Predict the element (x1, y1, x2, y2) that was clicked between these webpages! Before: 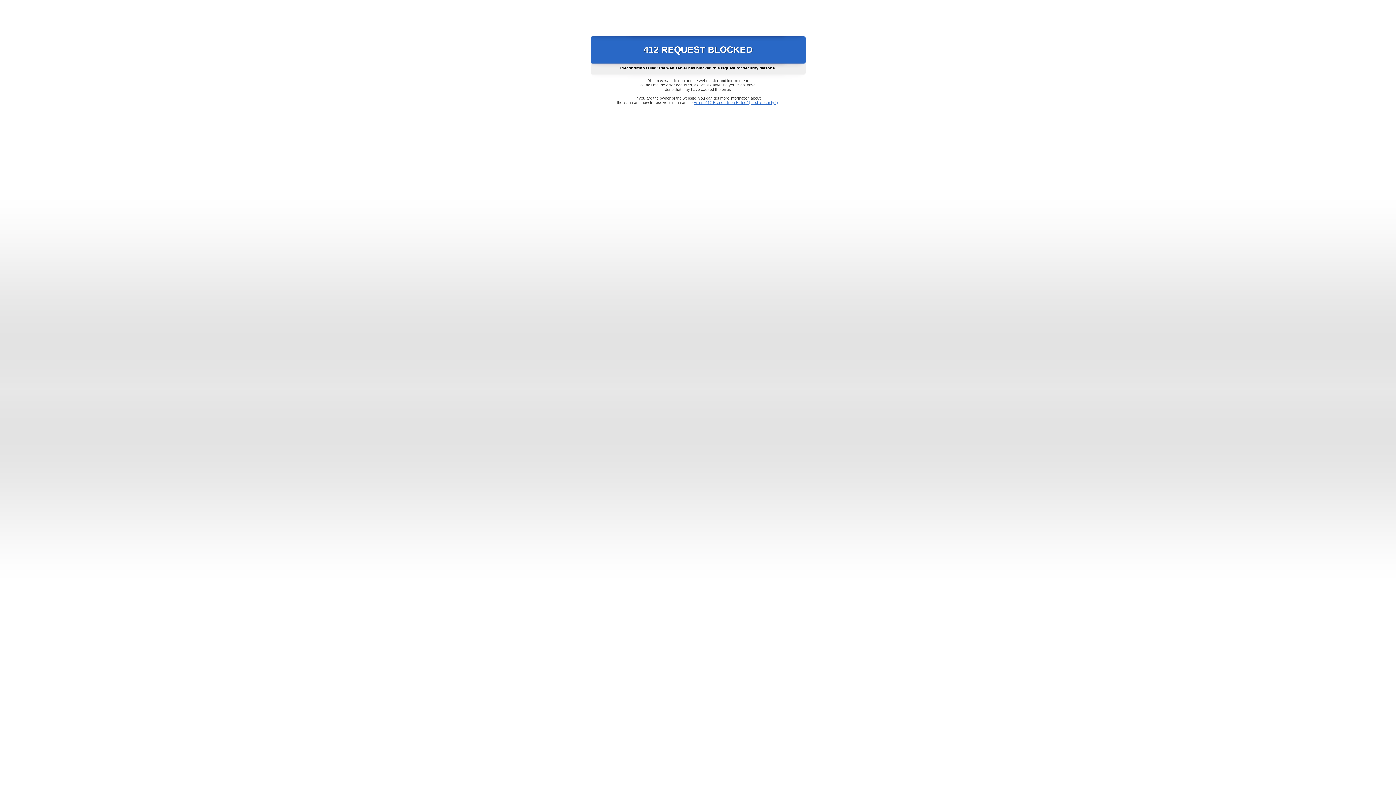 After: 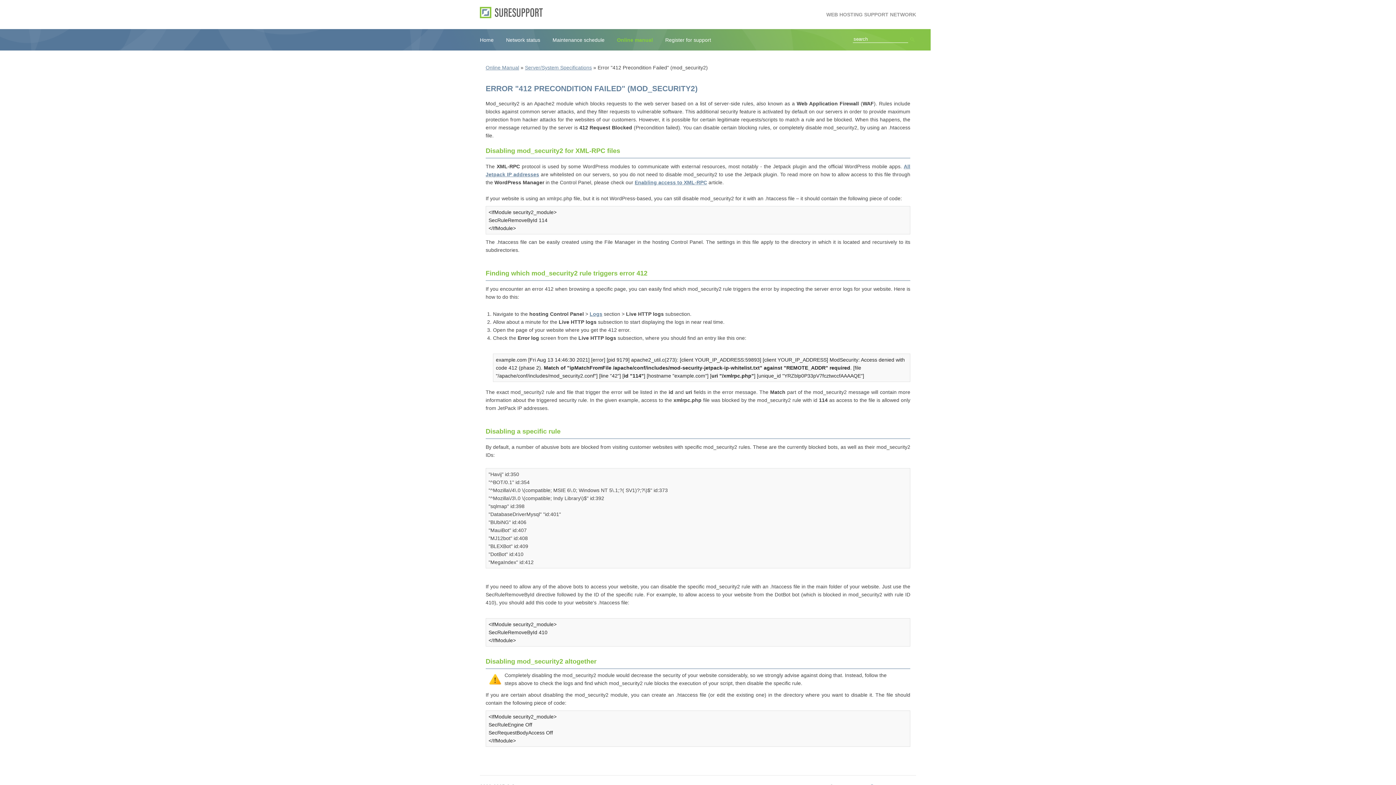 Action: bbox: (693, 100, 778, 104) label: Error "412 Precondition Failed" (mod_security2)